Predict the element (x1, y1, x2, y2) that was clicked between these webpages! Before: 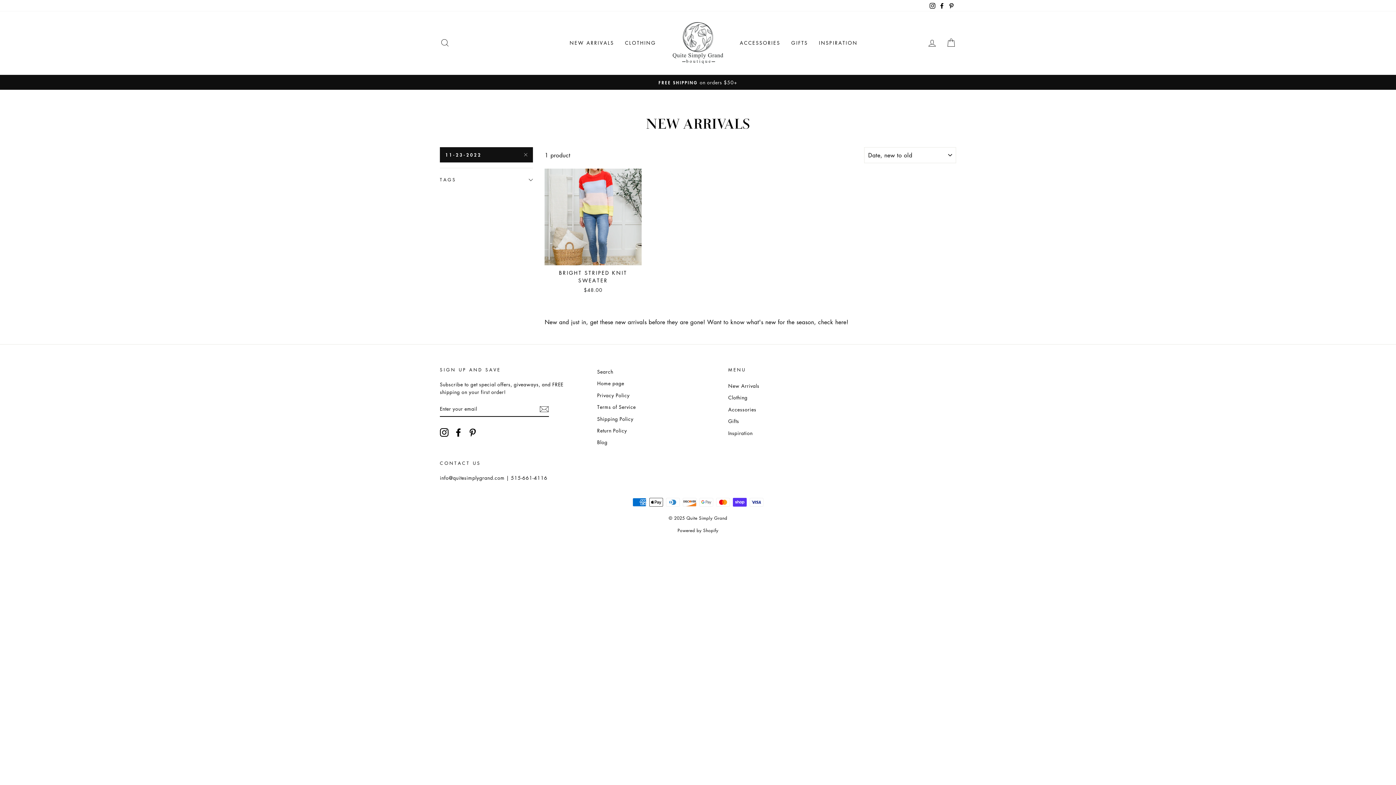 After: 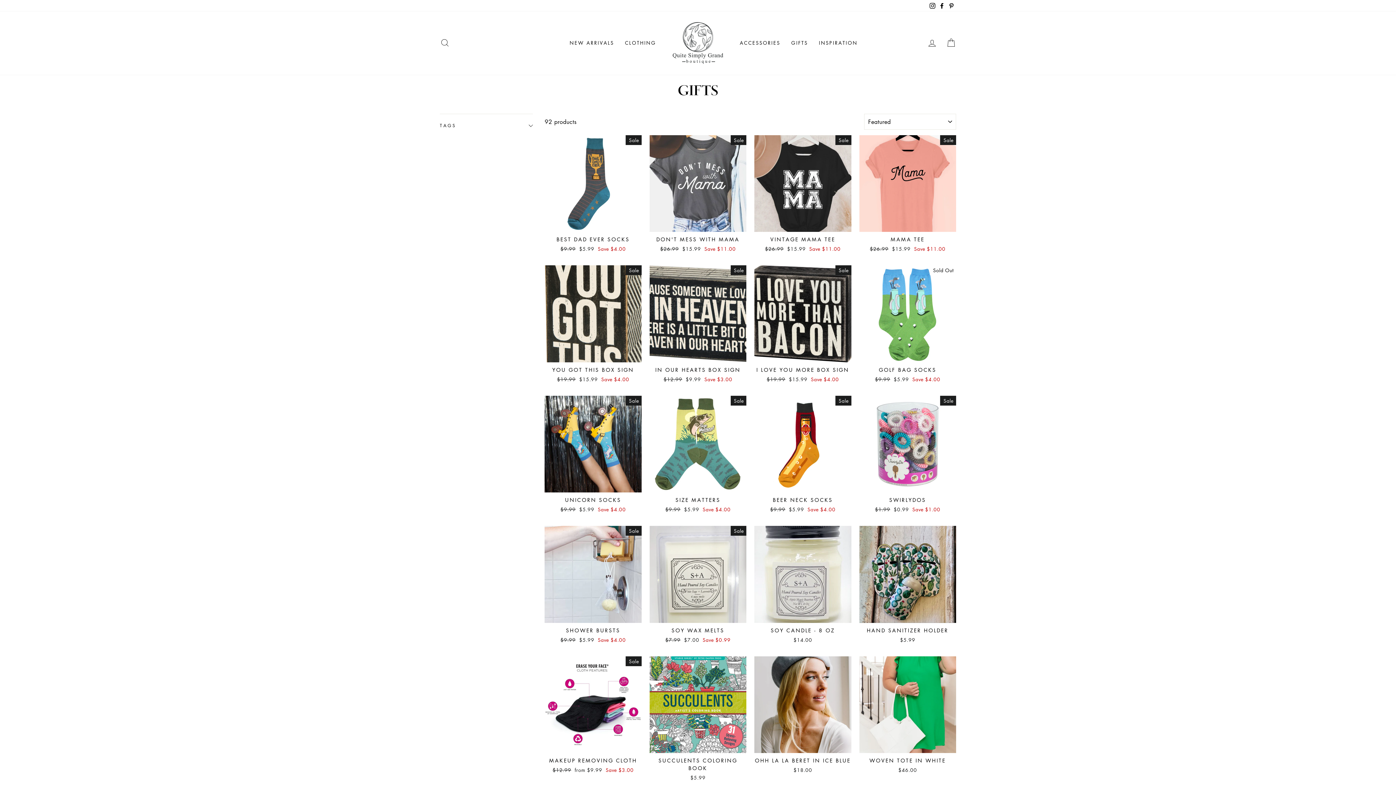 Action: label: GIFTS bbox: (786, 36, 813, 49)